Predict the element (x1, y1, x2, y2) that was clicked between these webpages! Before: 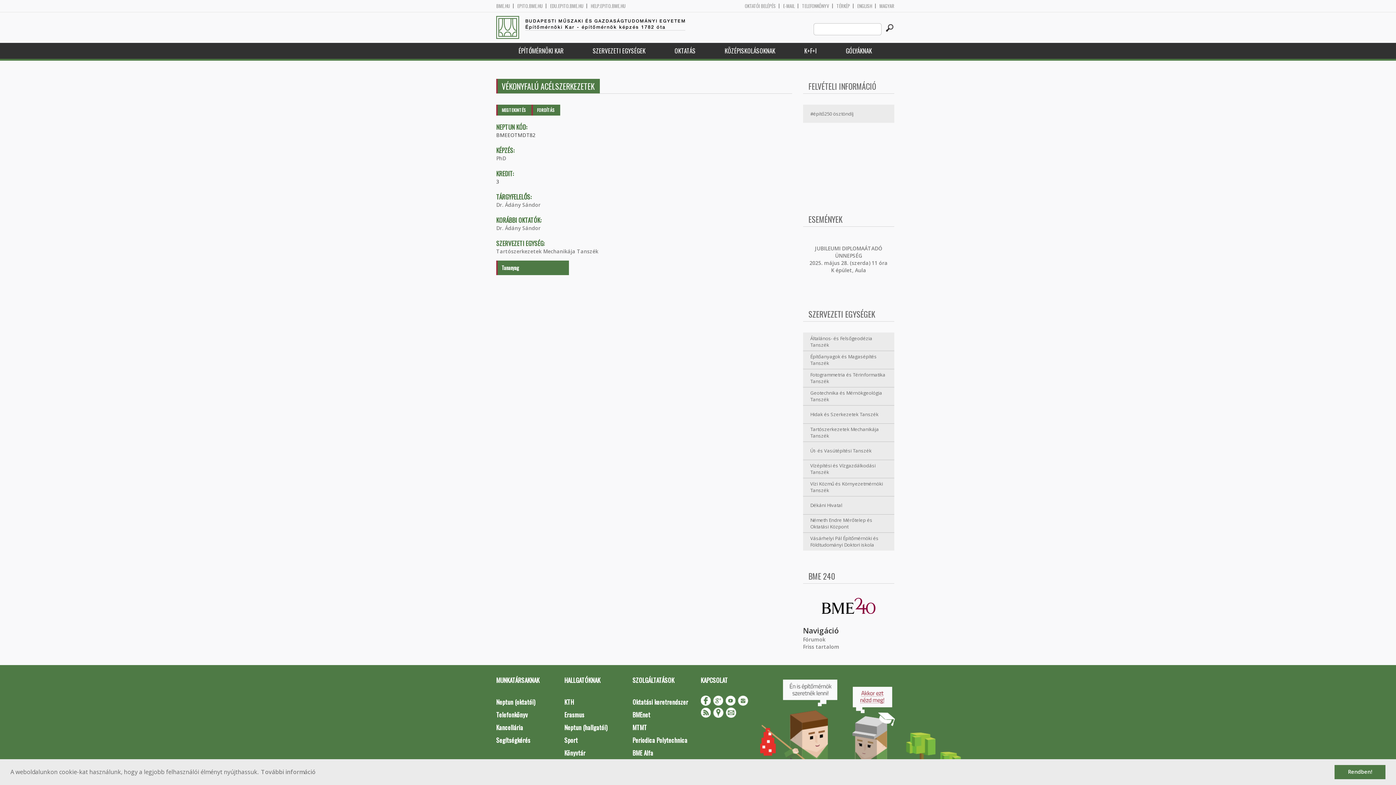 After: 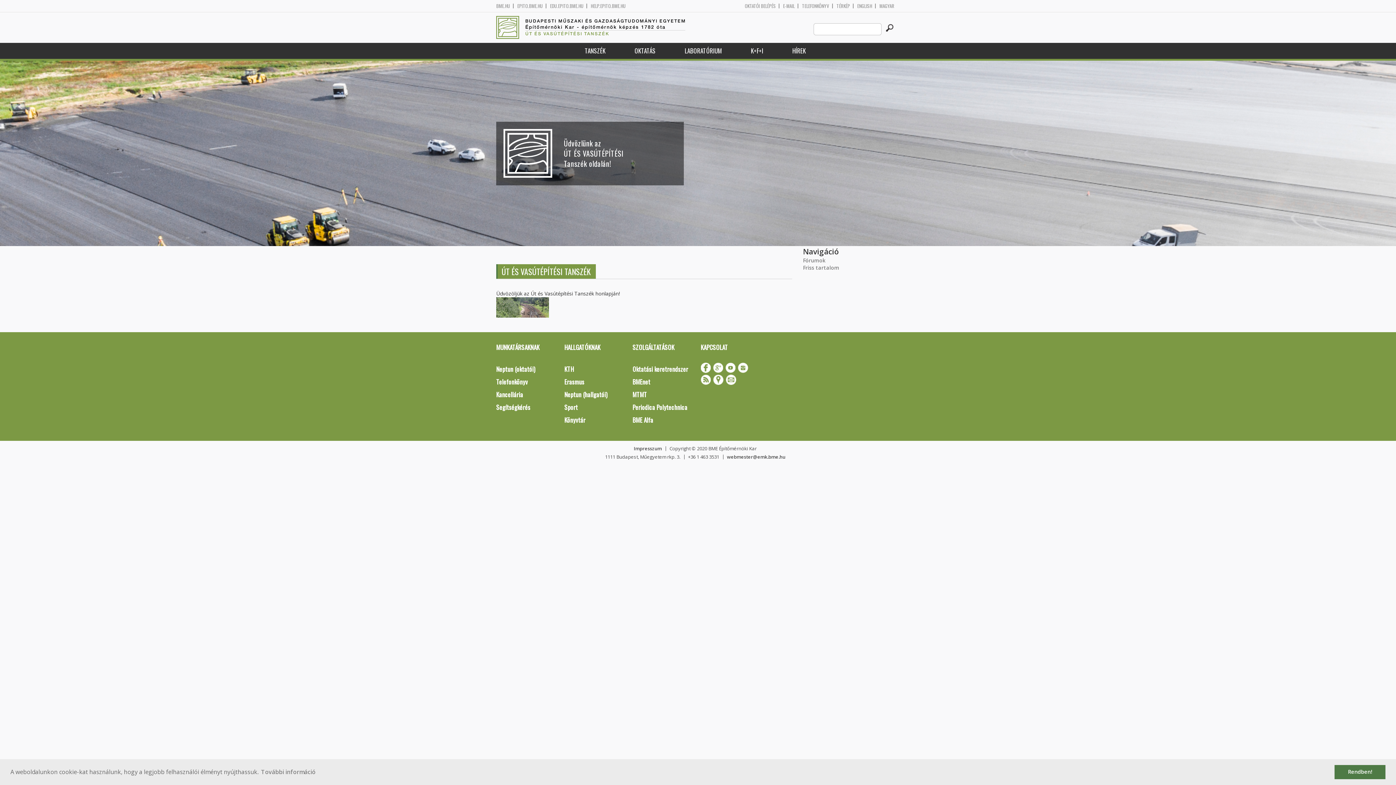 Action: label: Út- és Vasútépítési Tanszék bbox: (803, 441, 894, 460)